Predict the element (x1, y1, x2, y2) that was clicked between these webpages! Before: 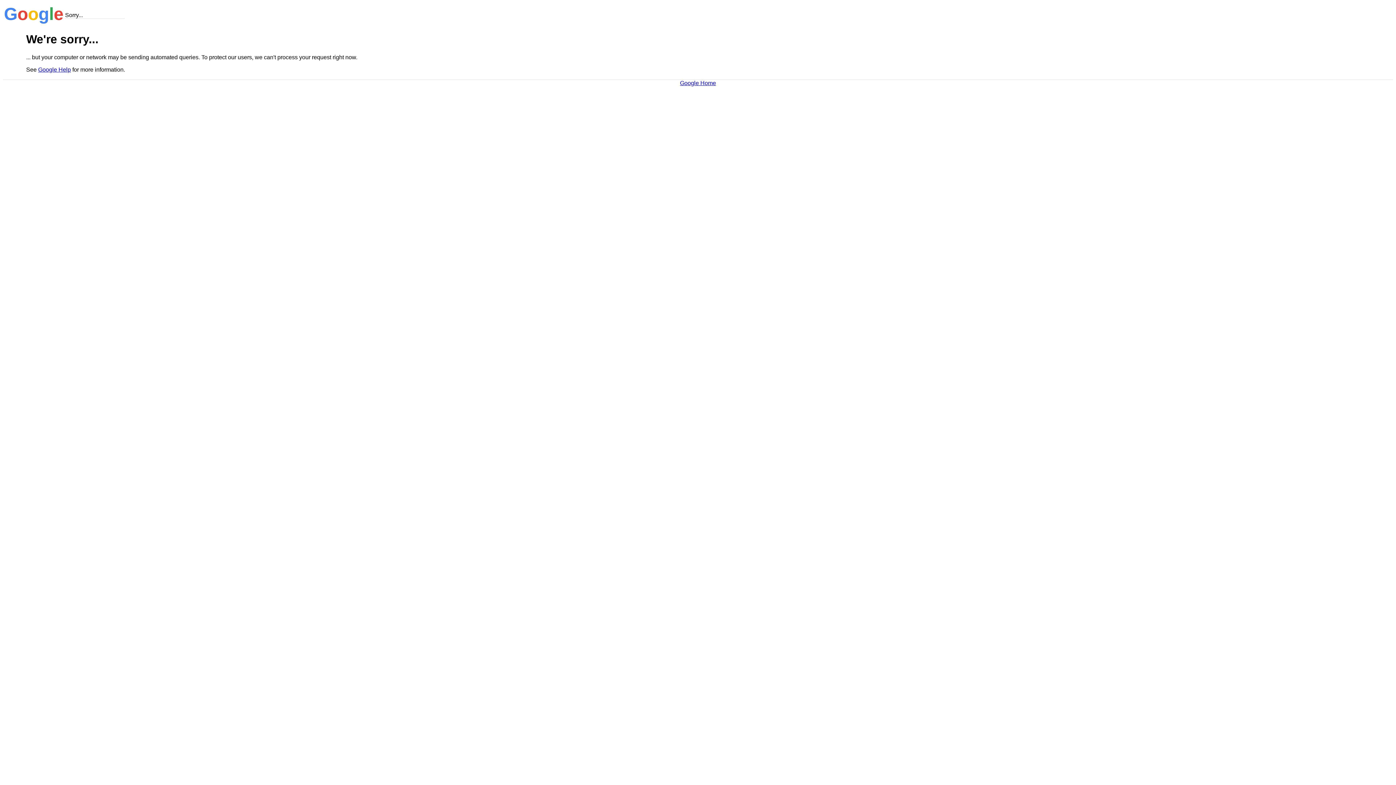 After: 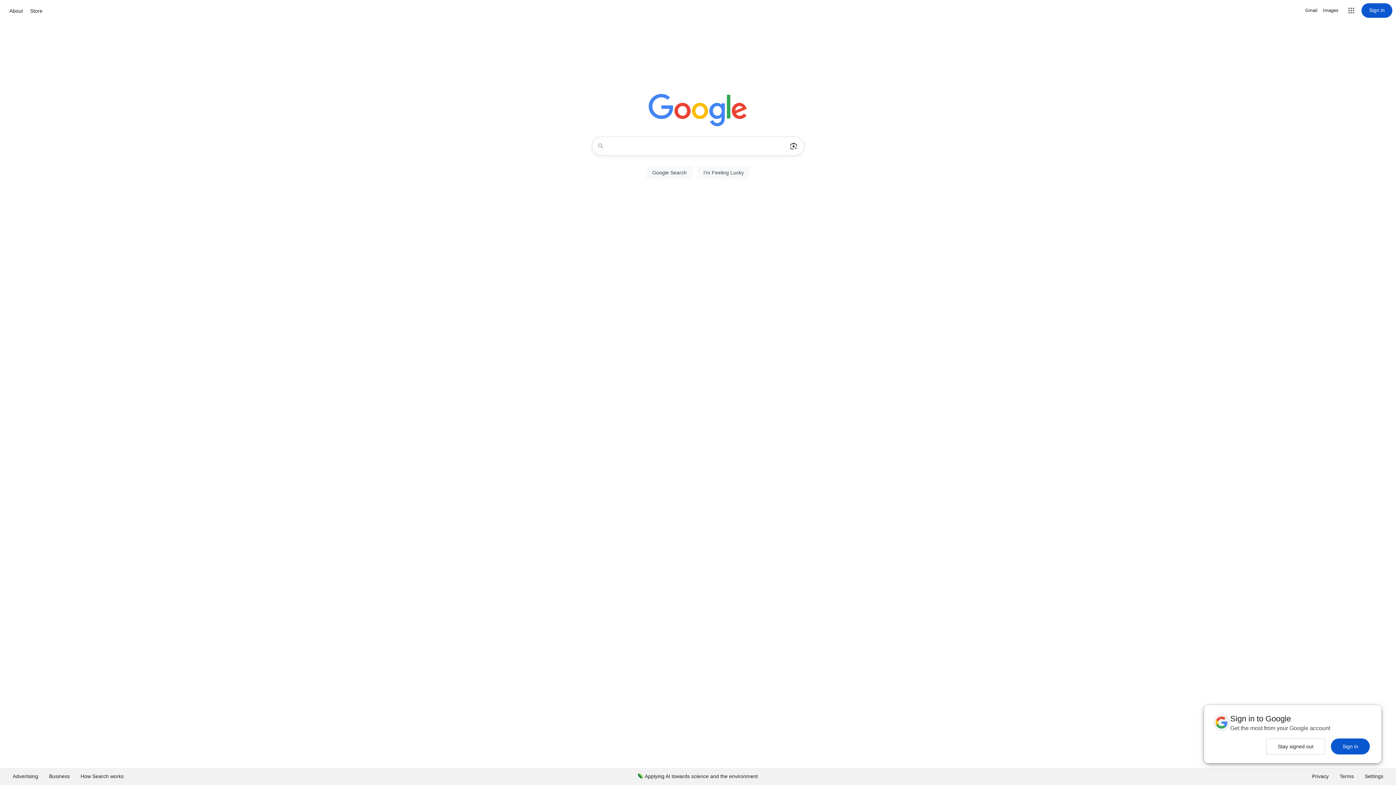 Action: label: Google Home bbox: (680, 79, 716, 86)